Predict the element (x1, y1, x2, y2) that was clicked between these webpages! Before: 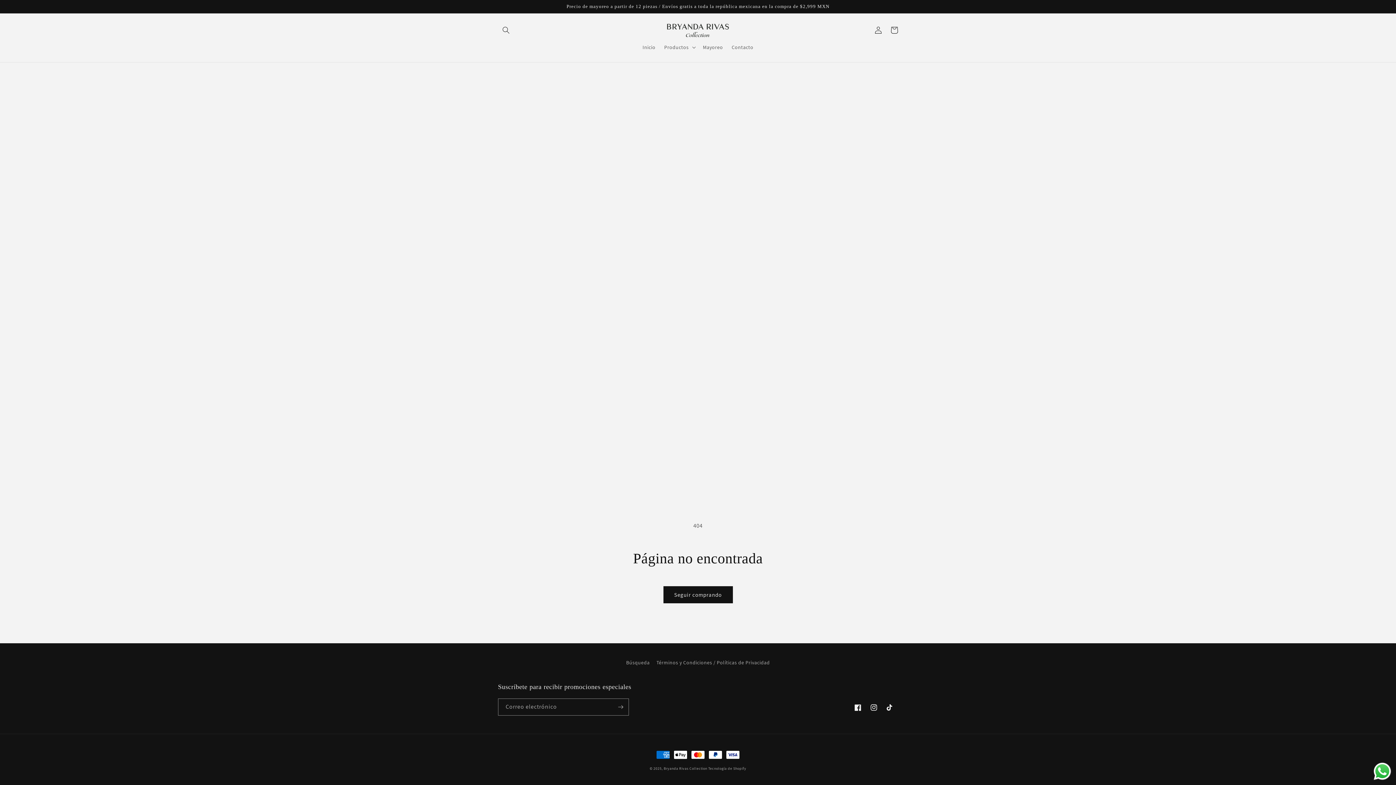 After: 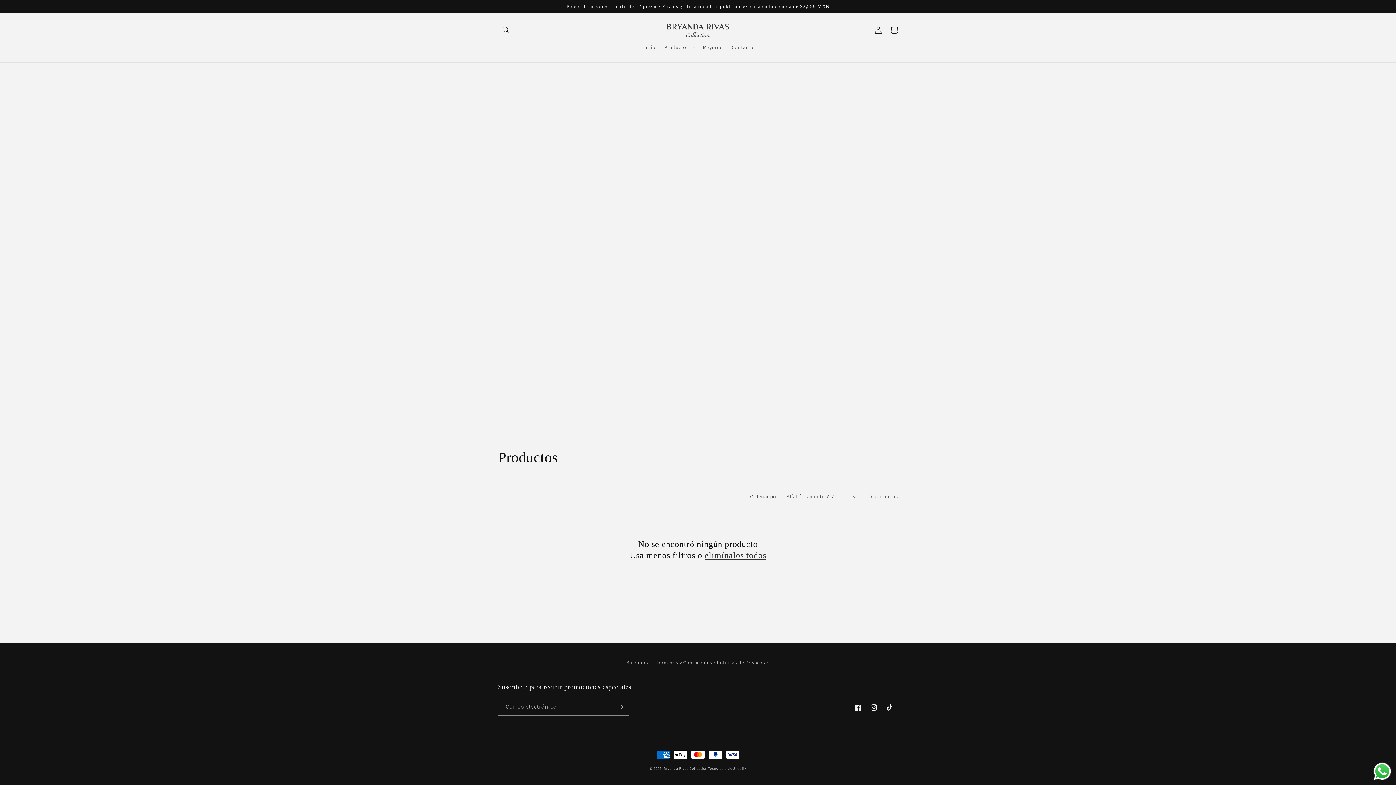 Action: bbox: (663, 586, 732, 603) label: Seguir comprando